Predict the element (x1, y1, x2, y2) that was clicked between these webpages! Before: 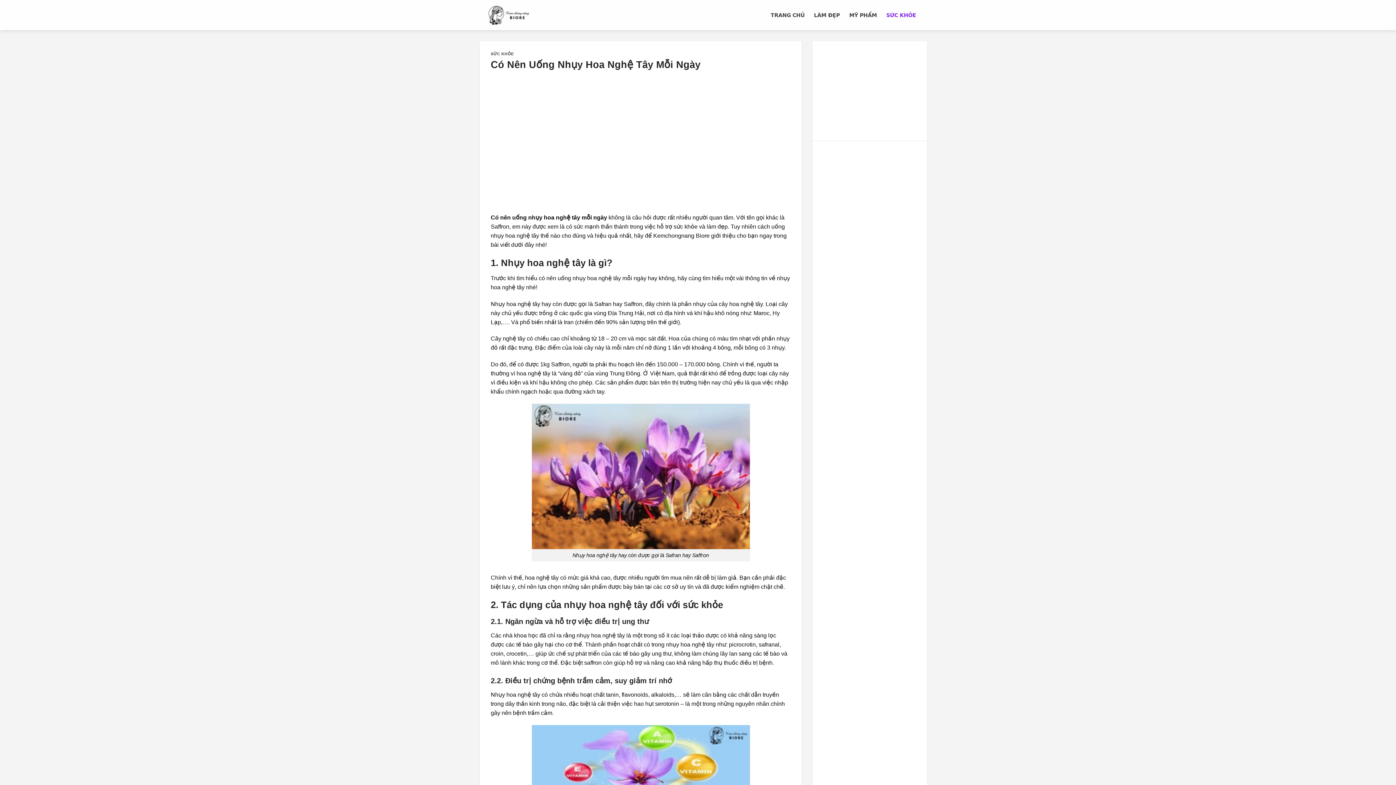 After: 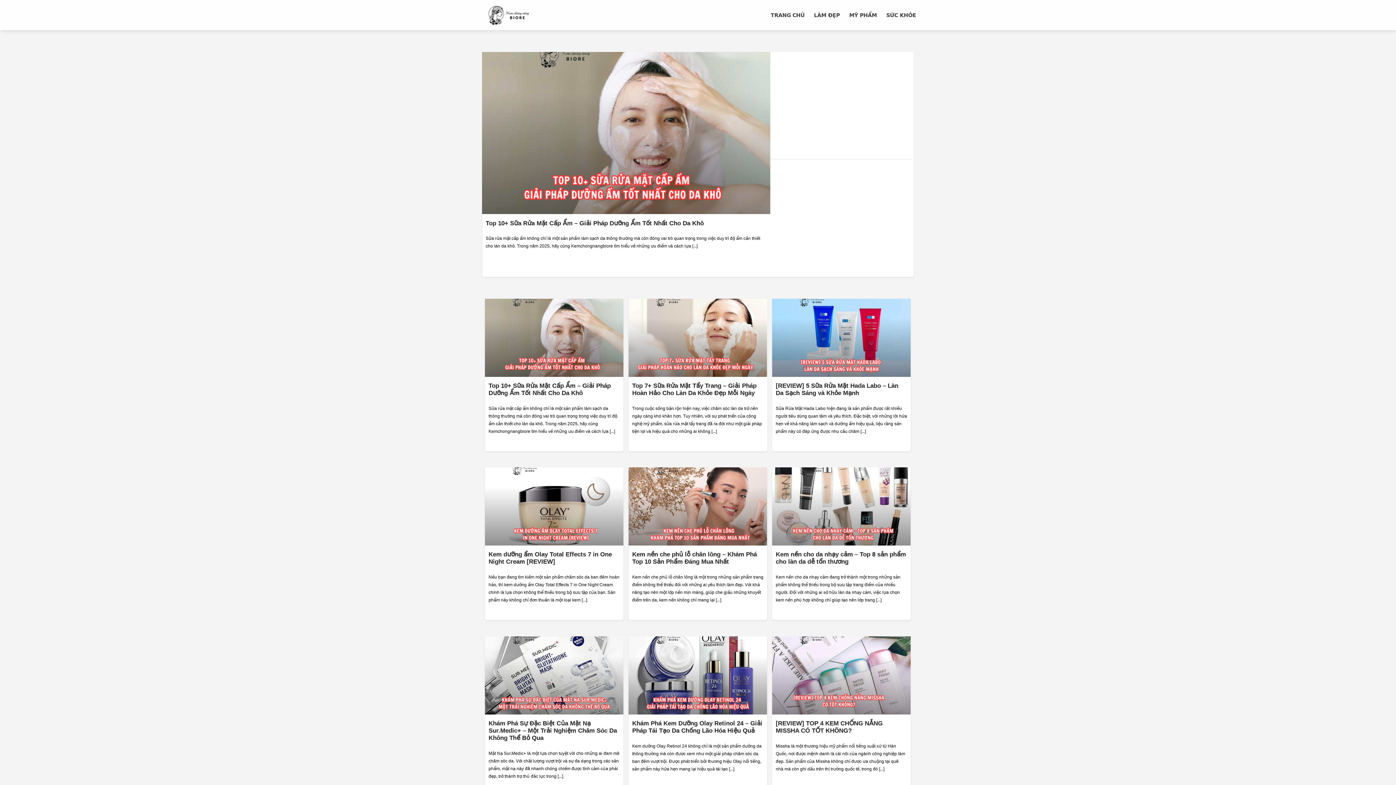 Action: label: TRANG CHỦ bbox: (770, 8, 804, 21)